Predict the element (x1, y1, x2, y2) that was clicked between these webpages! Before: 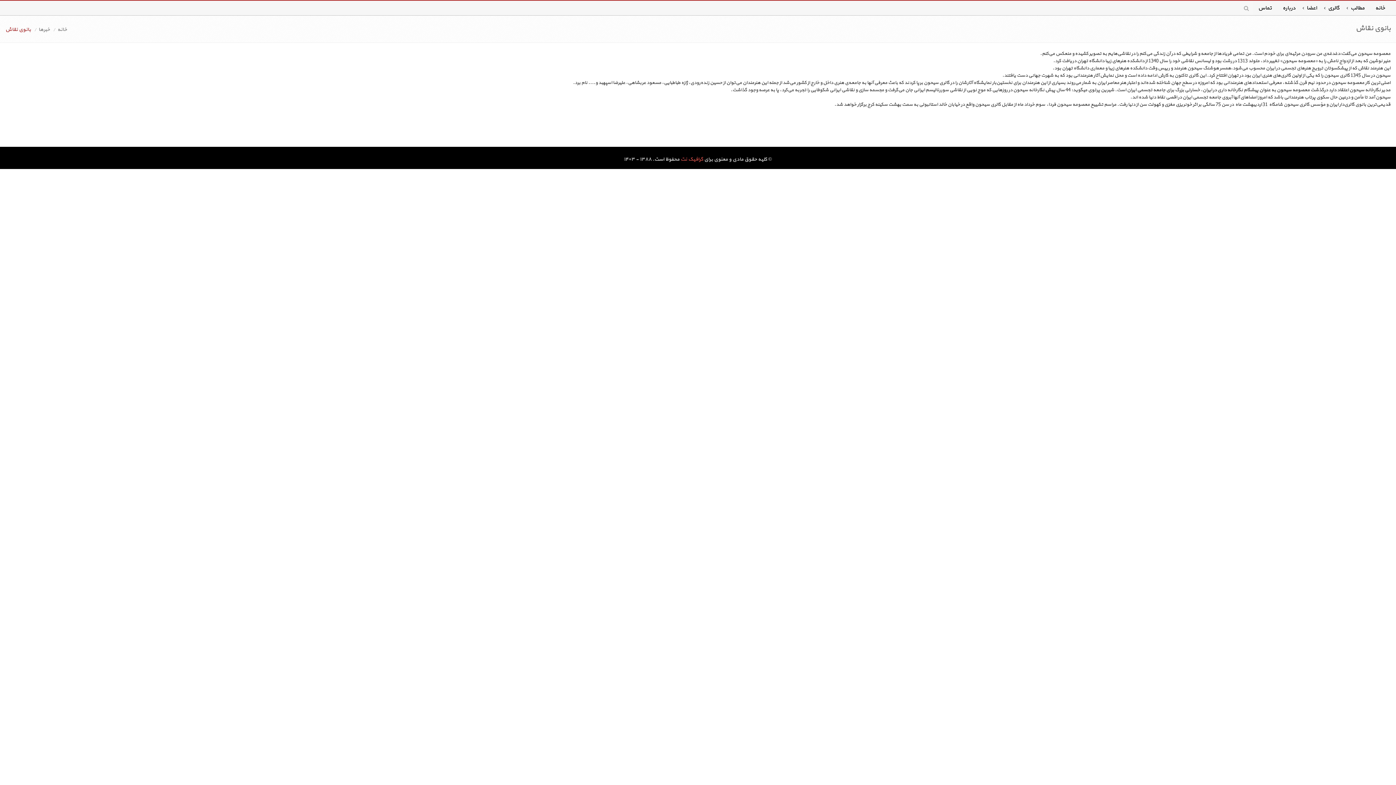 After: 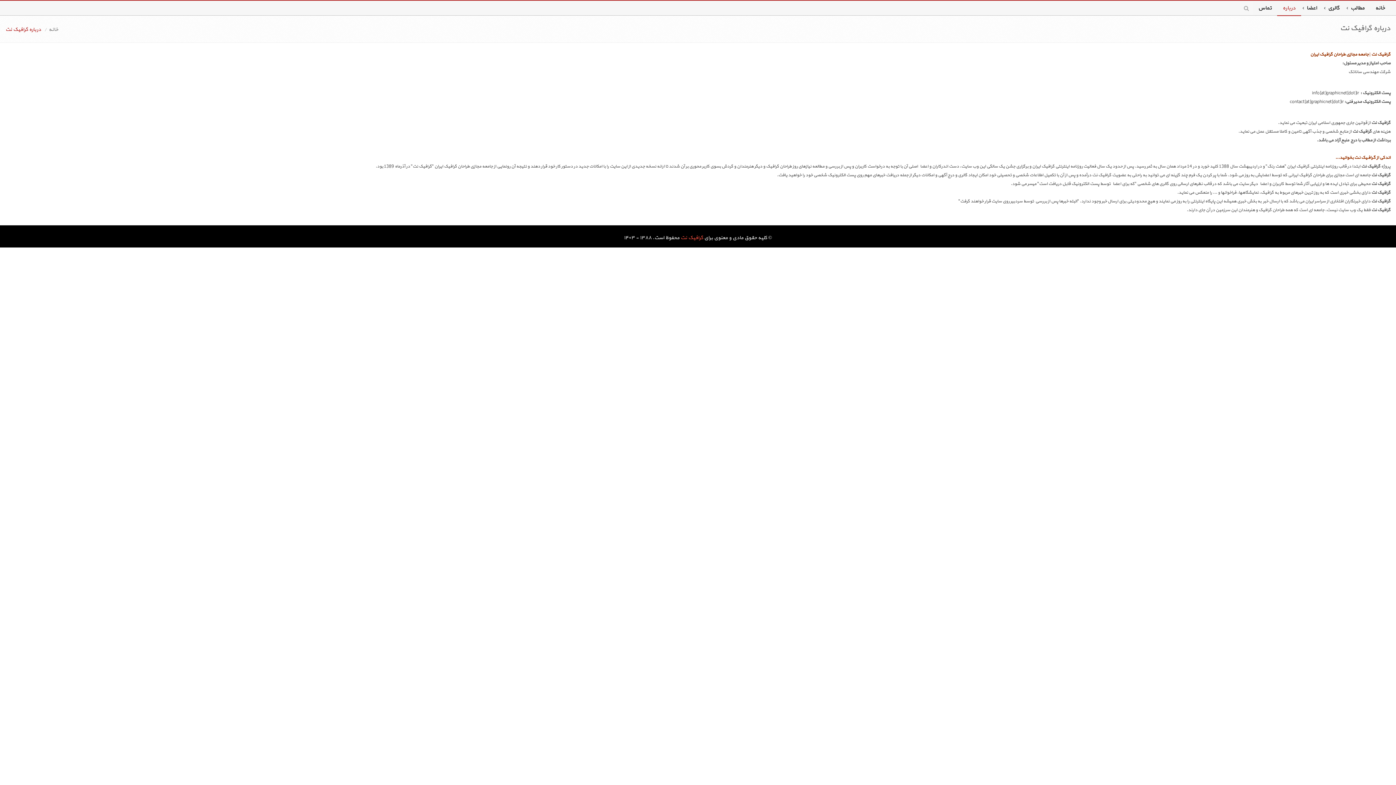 Action: bbox: (1277, 1, 1301, 16) label: درباره